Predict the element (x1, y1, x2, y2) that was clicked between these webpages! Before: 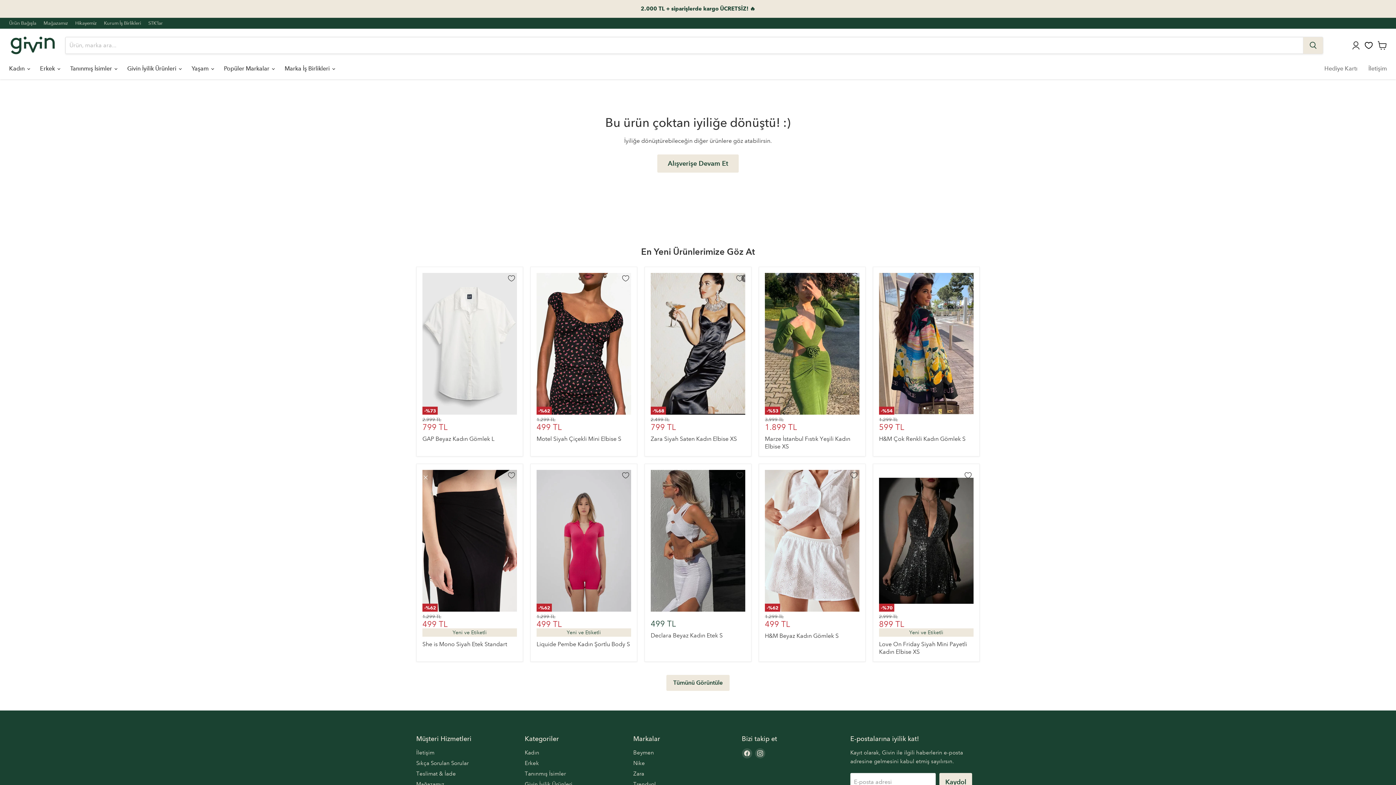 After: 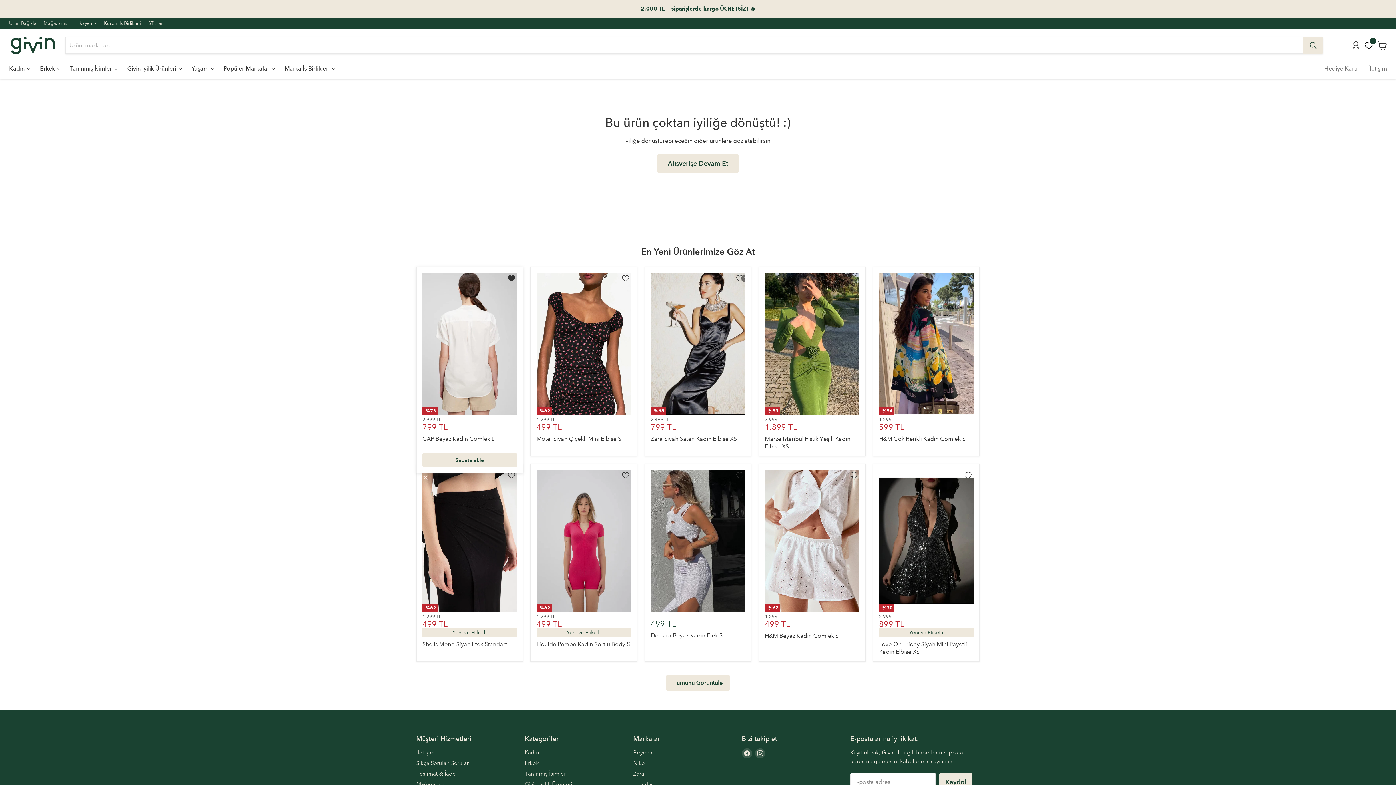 Action: bbox: (502, 269, 520, 287) label: Favorilere Ekle